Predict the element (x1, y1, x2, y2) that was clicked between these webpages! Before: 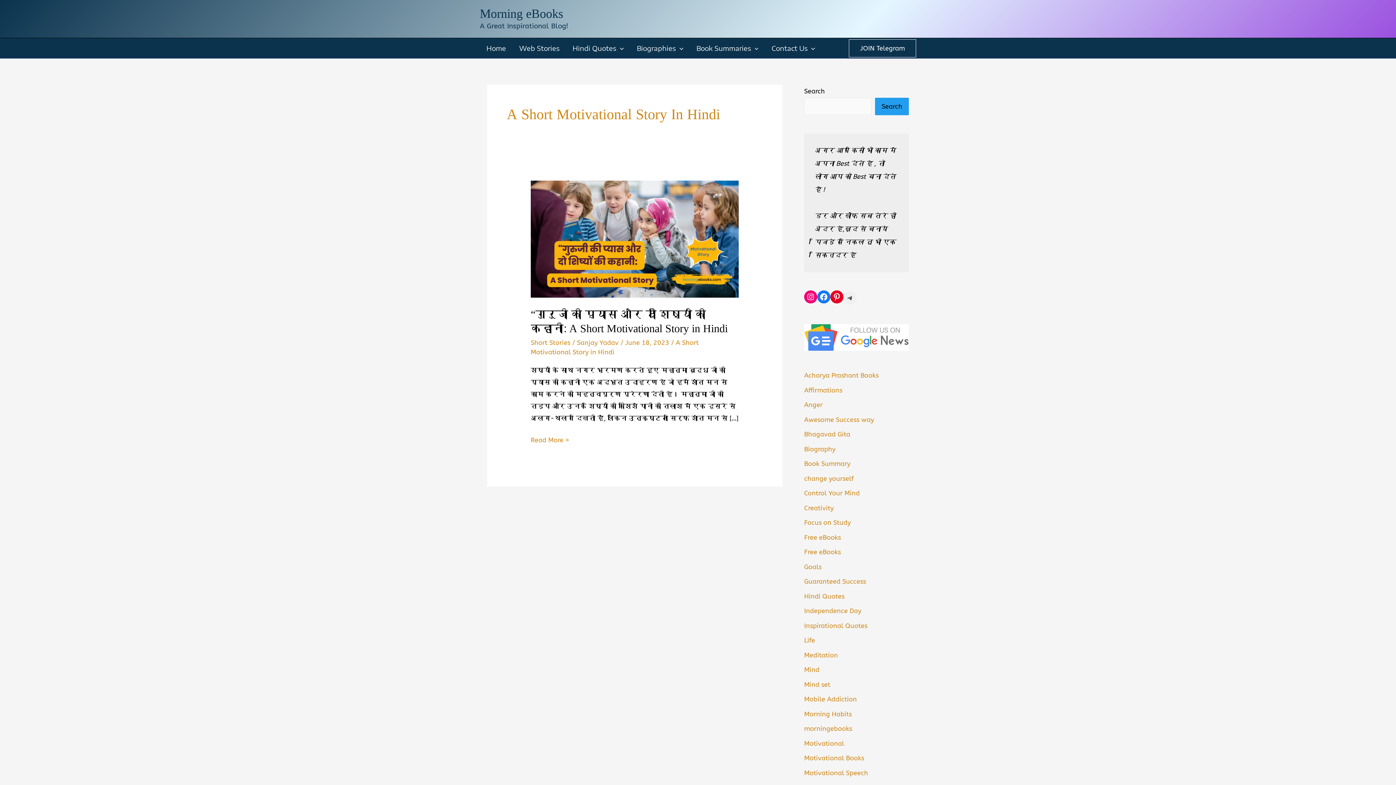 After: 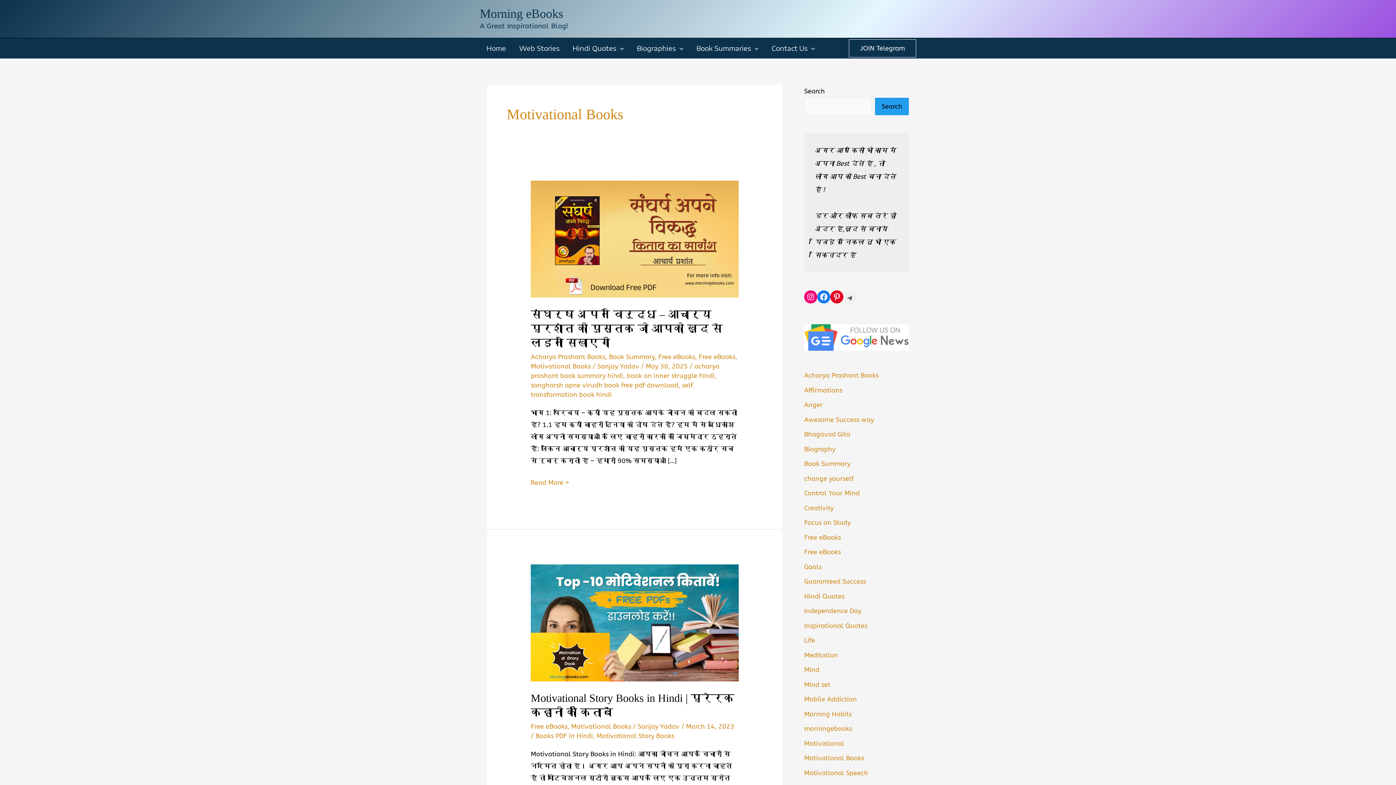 Action: label: Motivational Books bbox: (804, 754, 864, 762)